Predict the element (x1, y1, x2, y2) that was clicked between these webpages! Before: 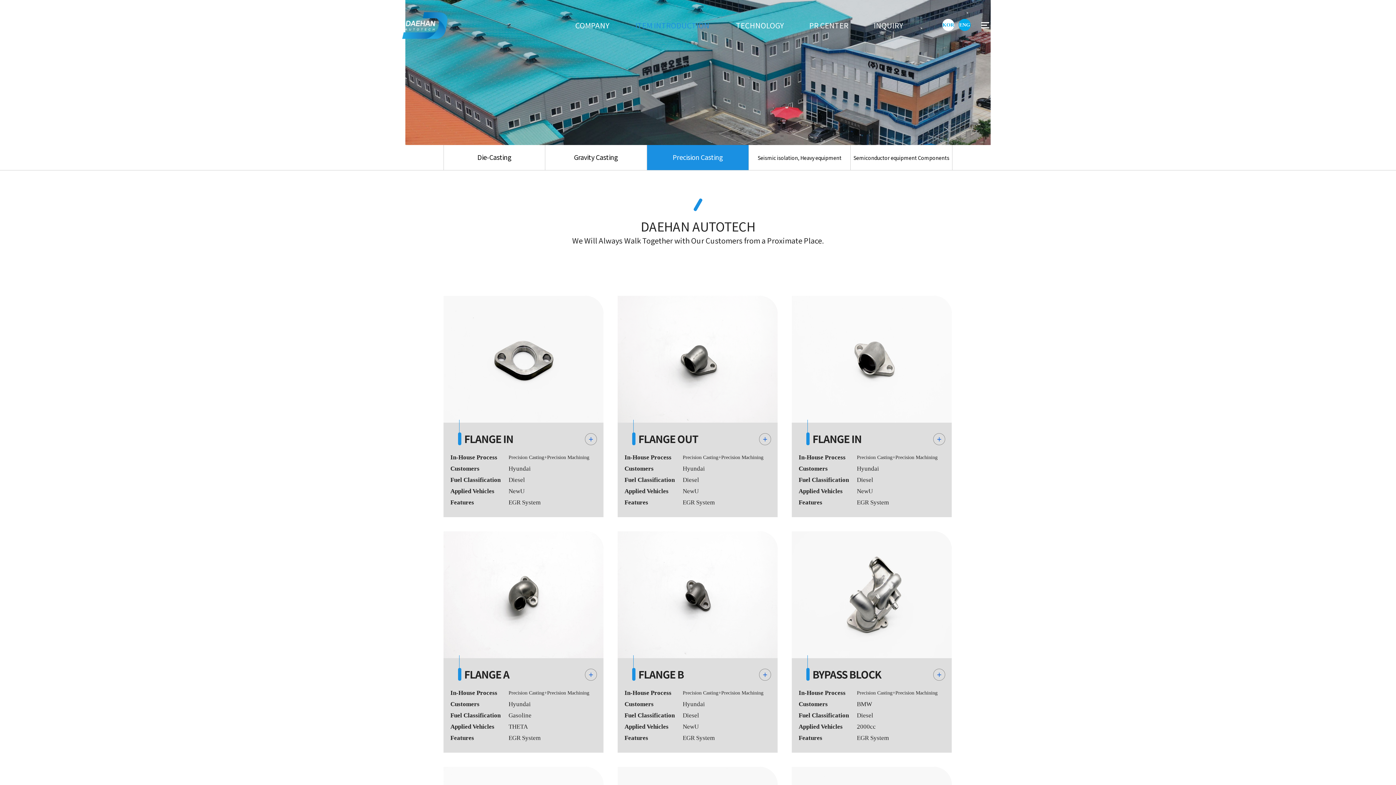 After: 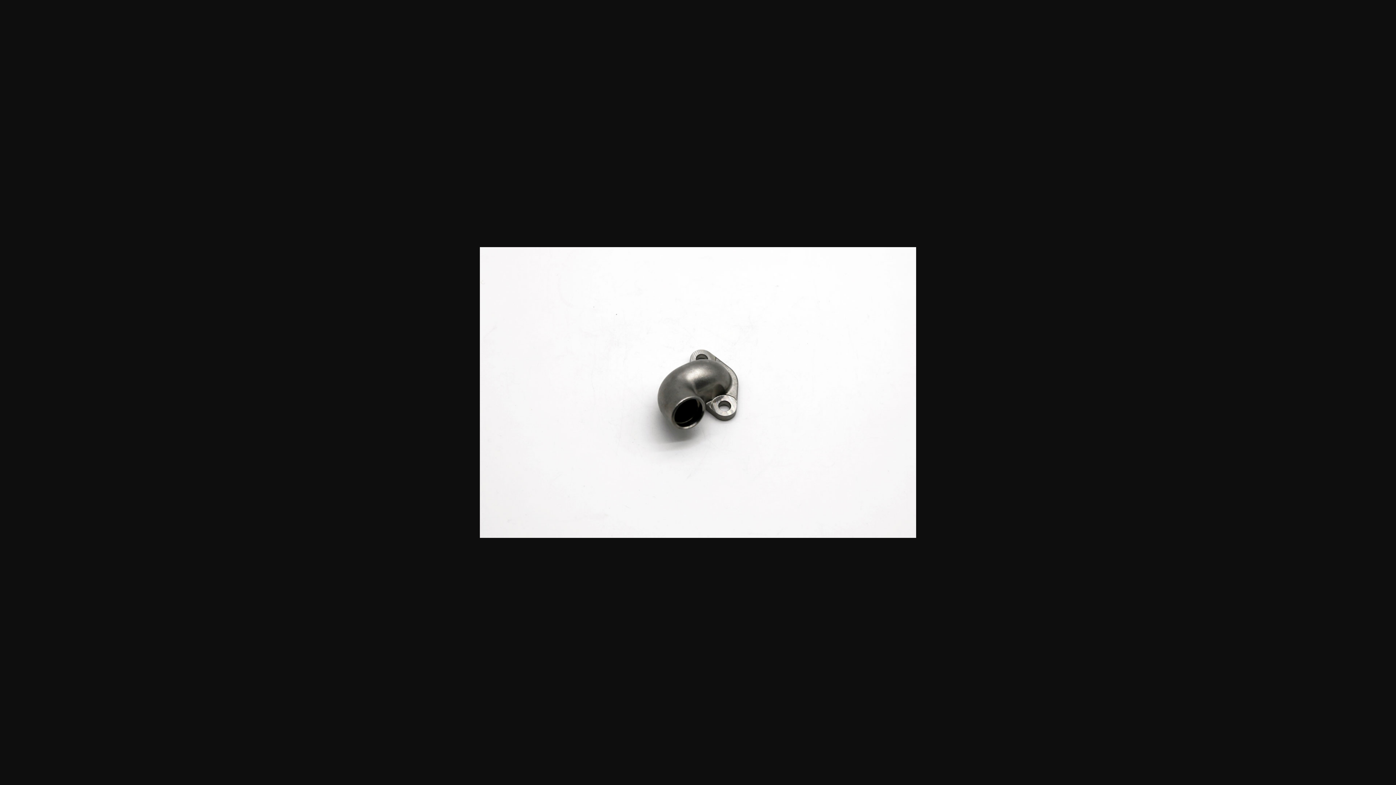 Action: label: + bbox: (443, 593, 603, 596)